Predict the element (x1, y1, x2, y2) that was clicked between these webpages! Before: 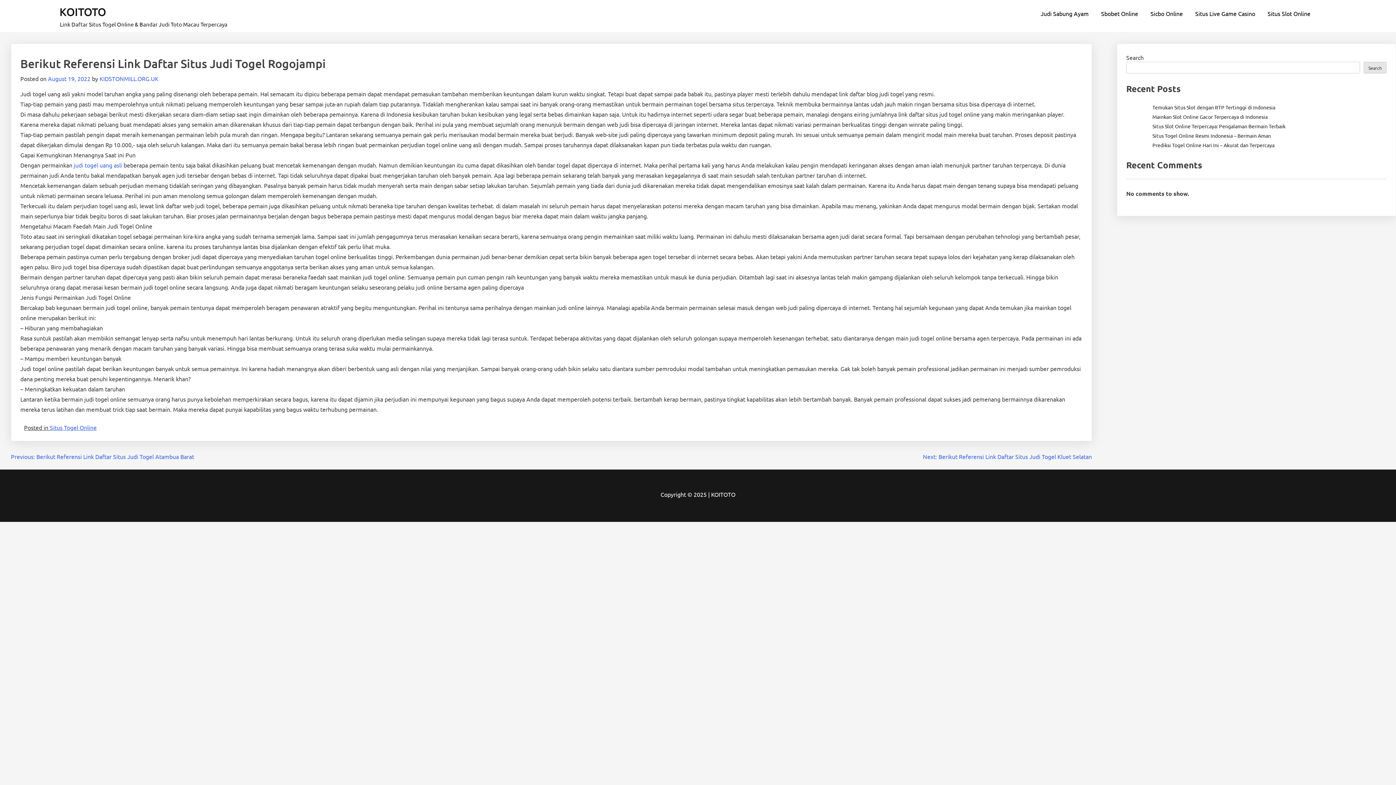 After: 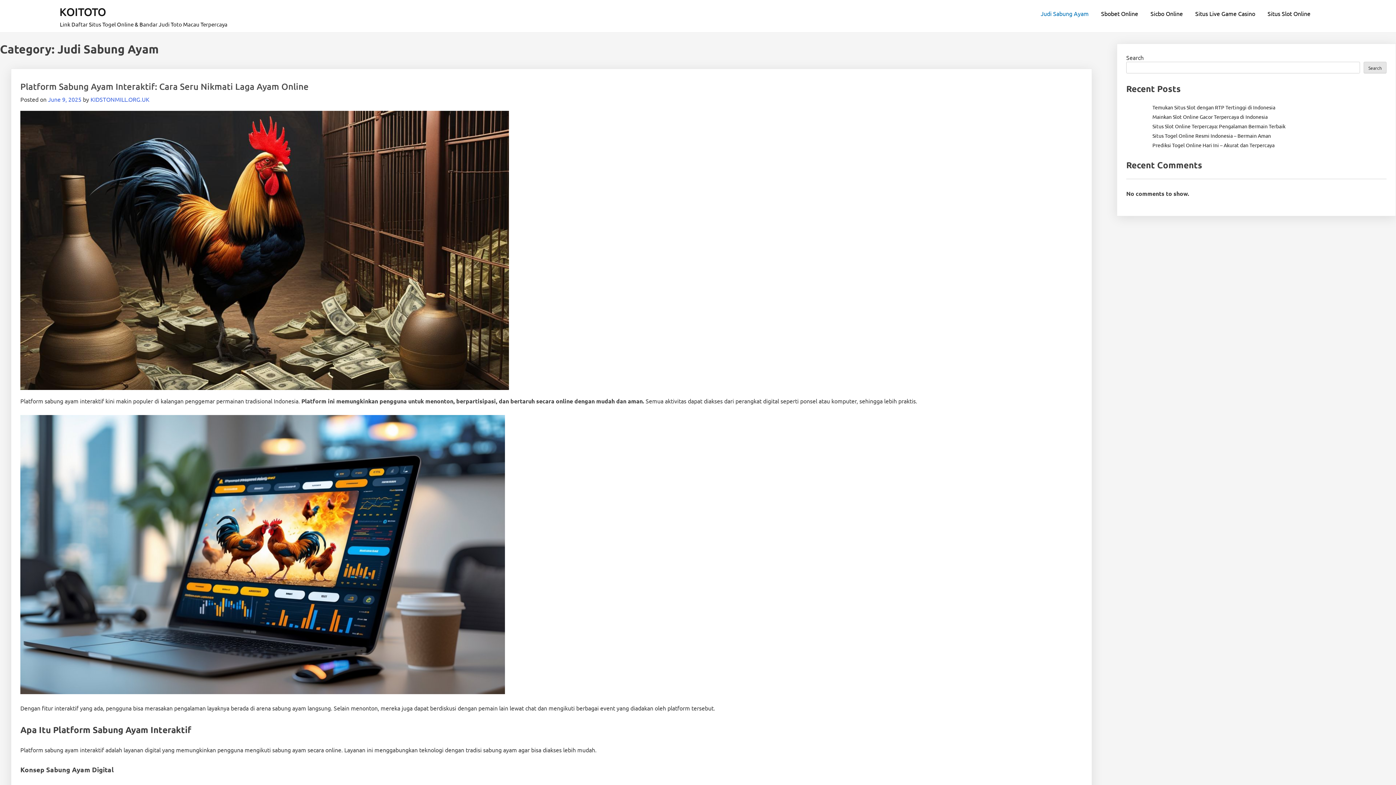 Action: bbox: (1035, 5, 1094, 21) label: Judi Sabung Ayam